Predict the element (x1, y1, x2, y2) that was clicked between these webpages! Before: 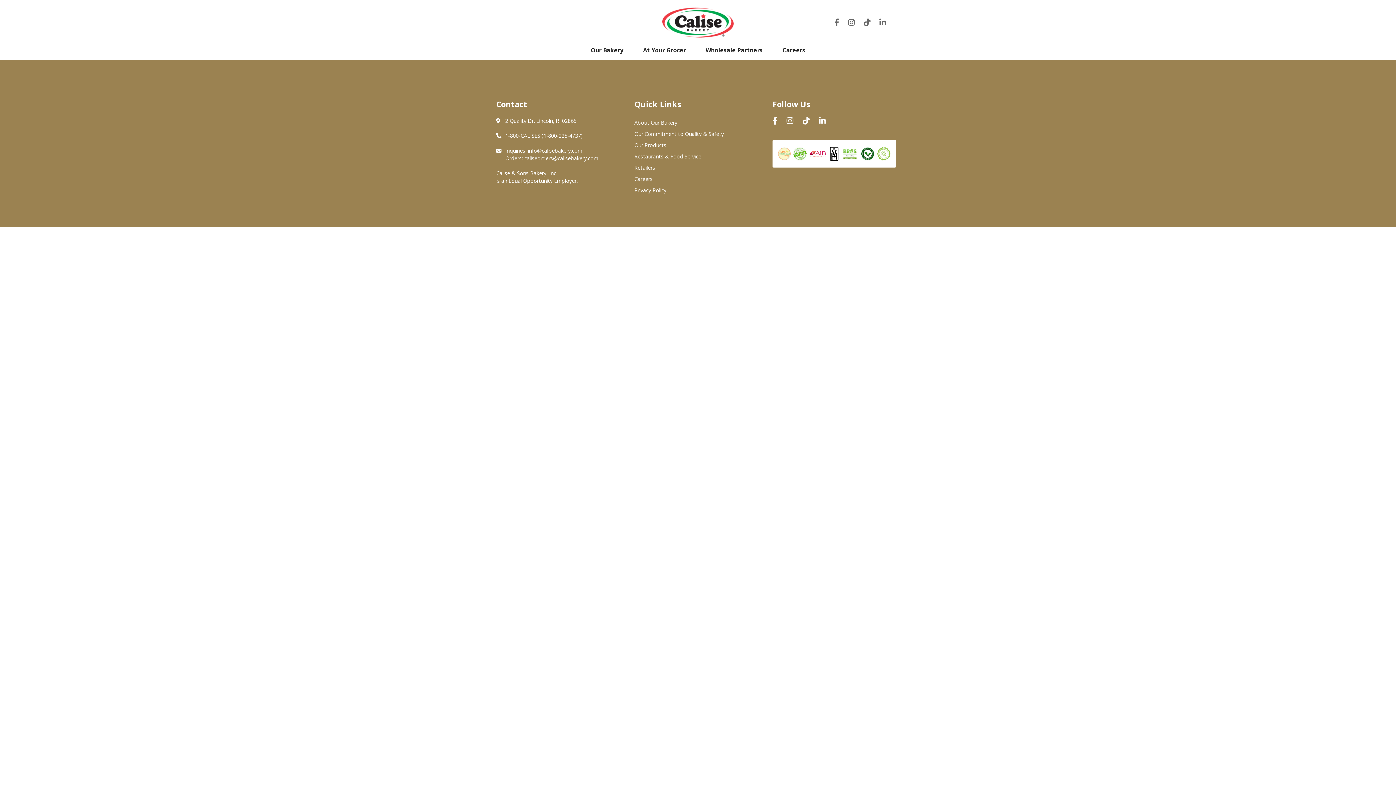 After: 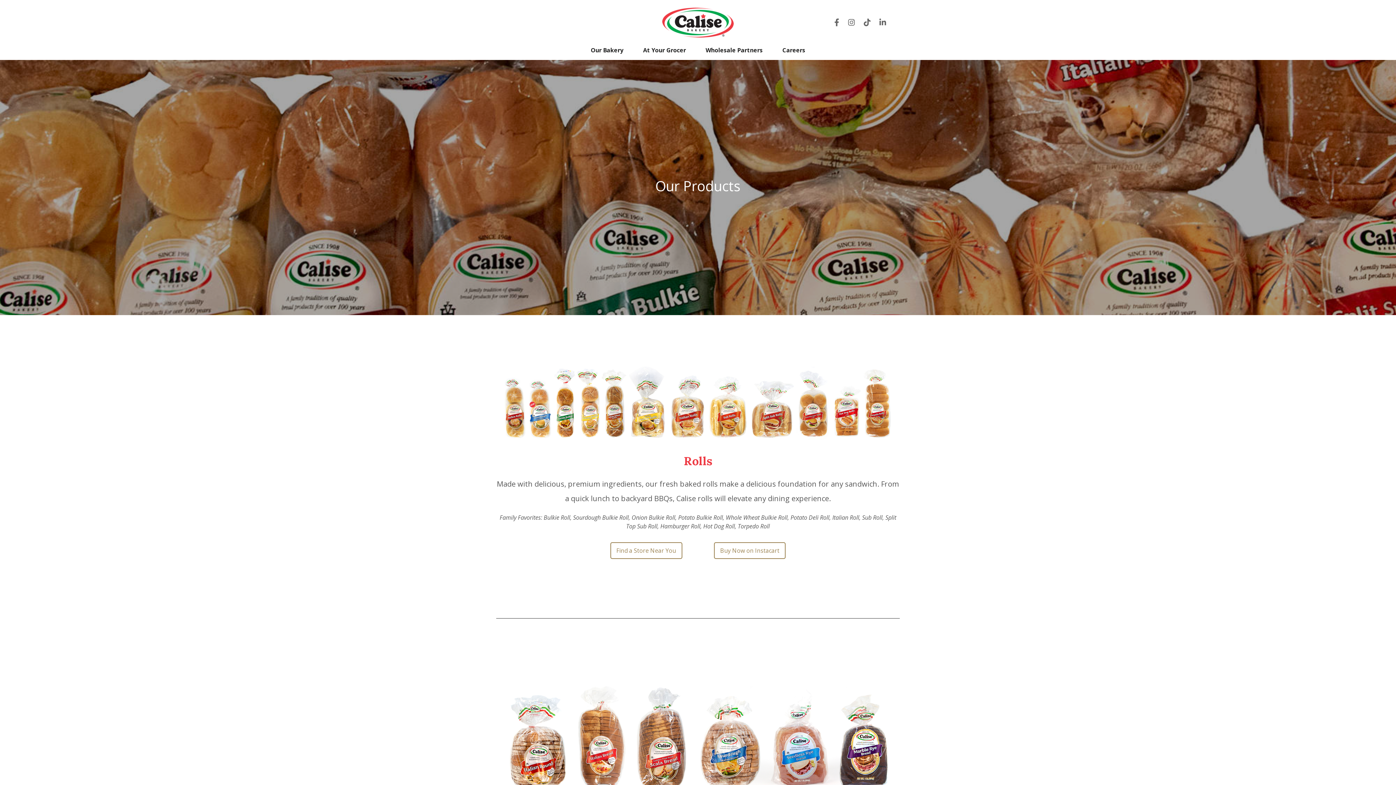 Action: label: At Your Grocer bbox: (643, 45, 686, 54)